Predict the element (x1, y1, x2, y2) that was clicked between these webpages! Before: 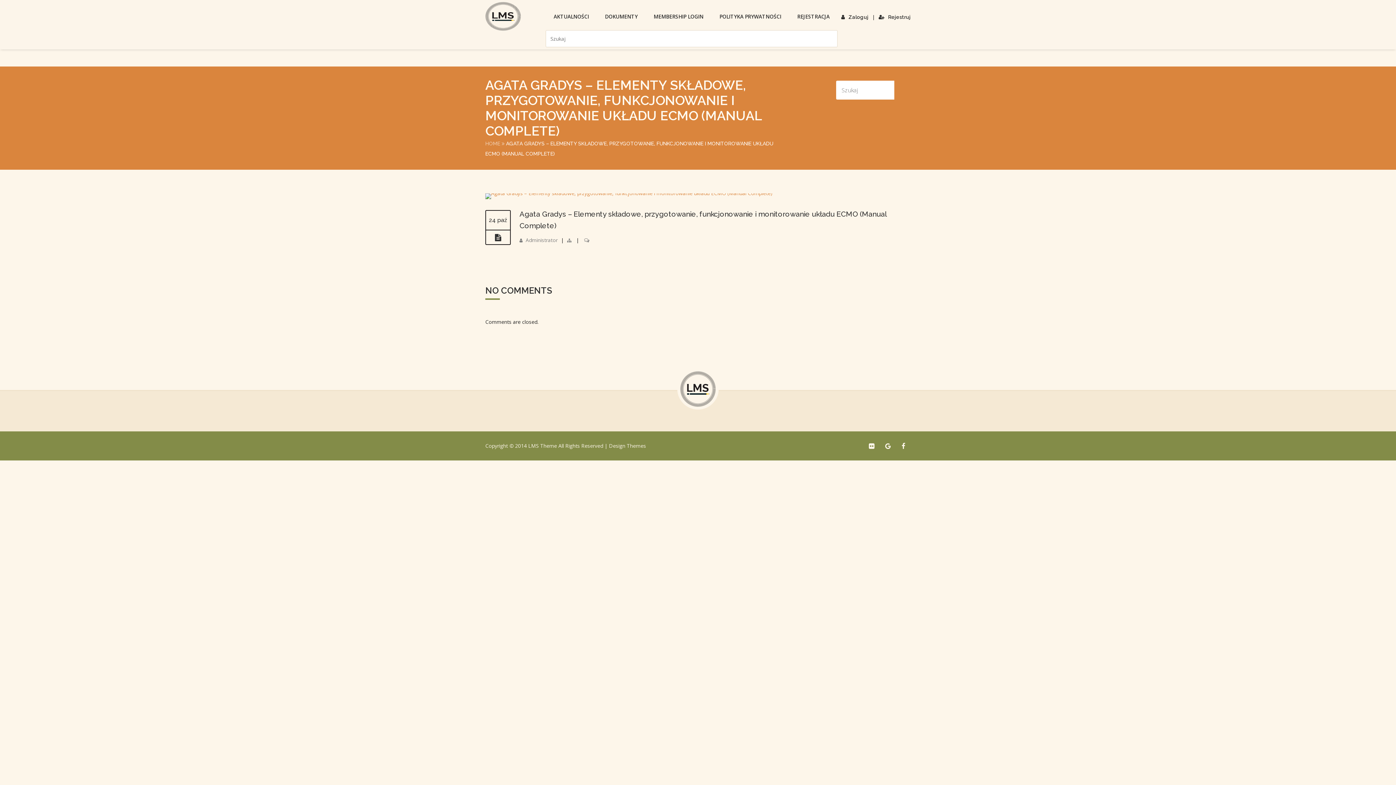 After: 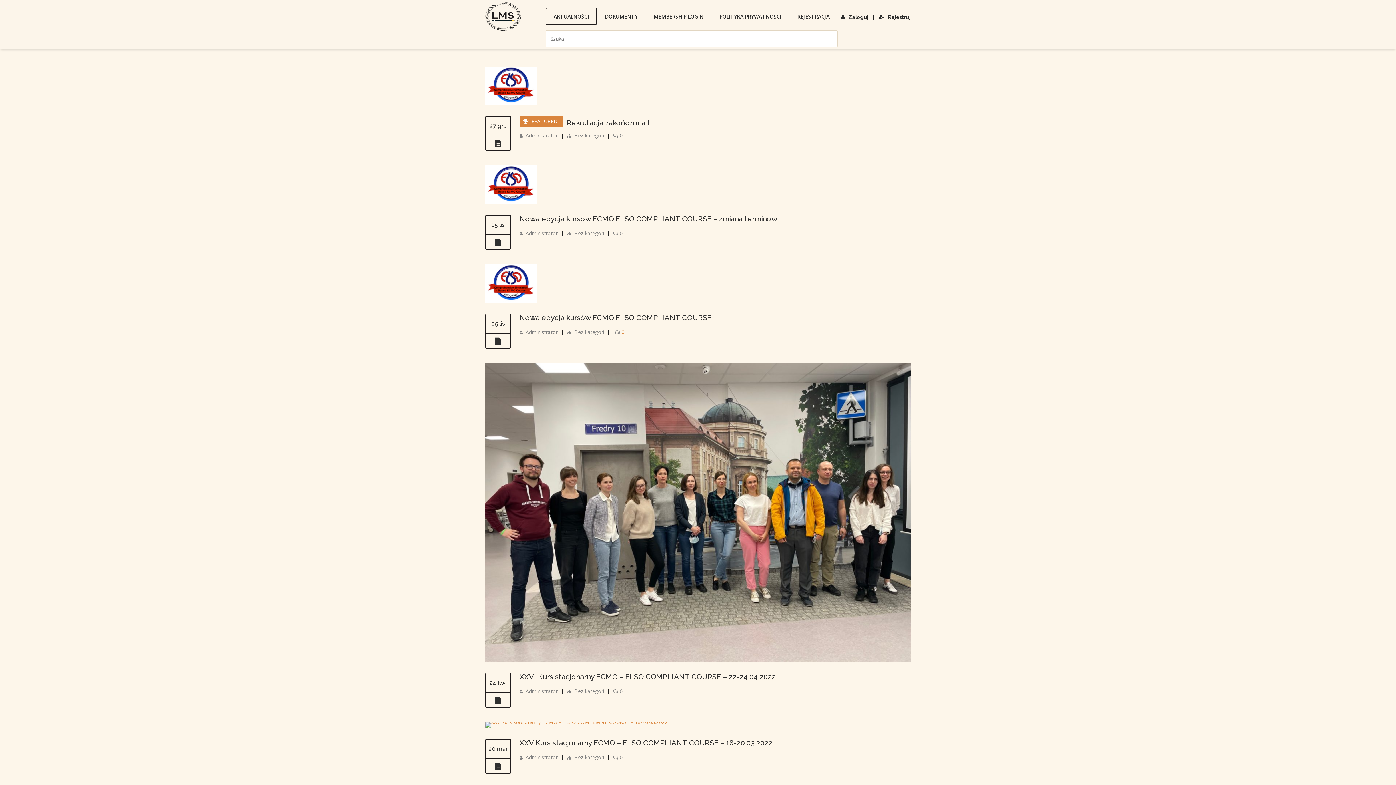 Action: bbox: (545, 7, 597, 24) label: AKTUALNOŚCI